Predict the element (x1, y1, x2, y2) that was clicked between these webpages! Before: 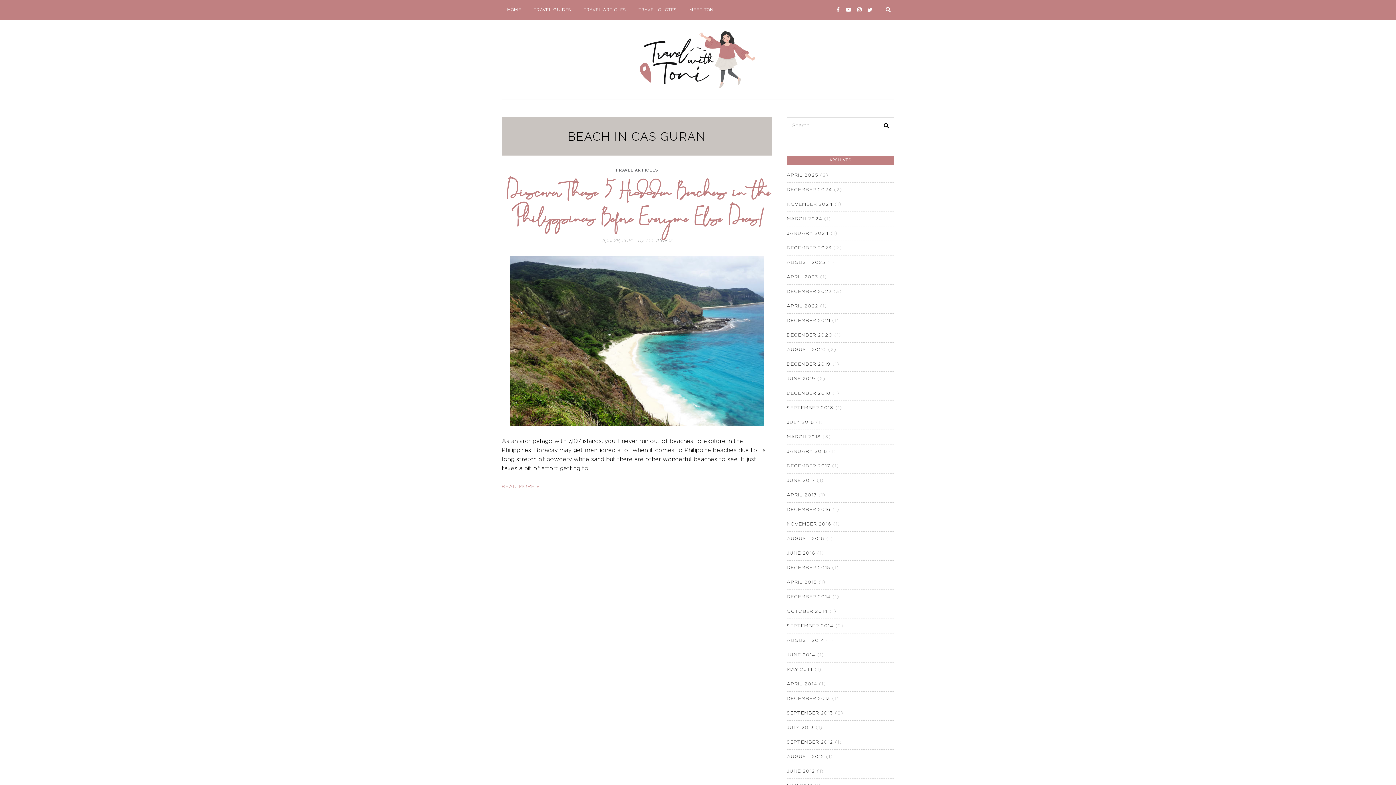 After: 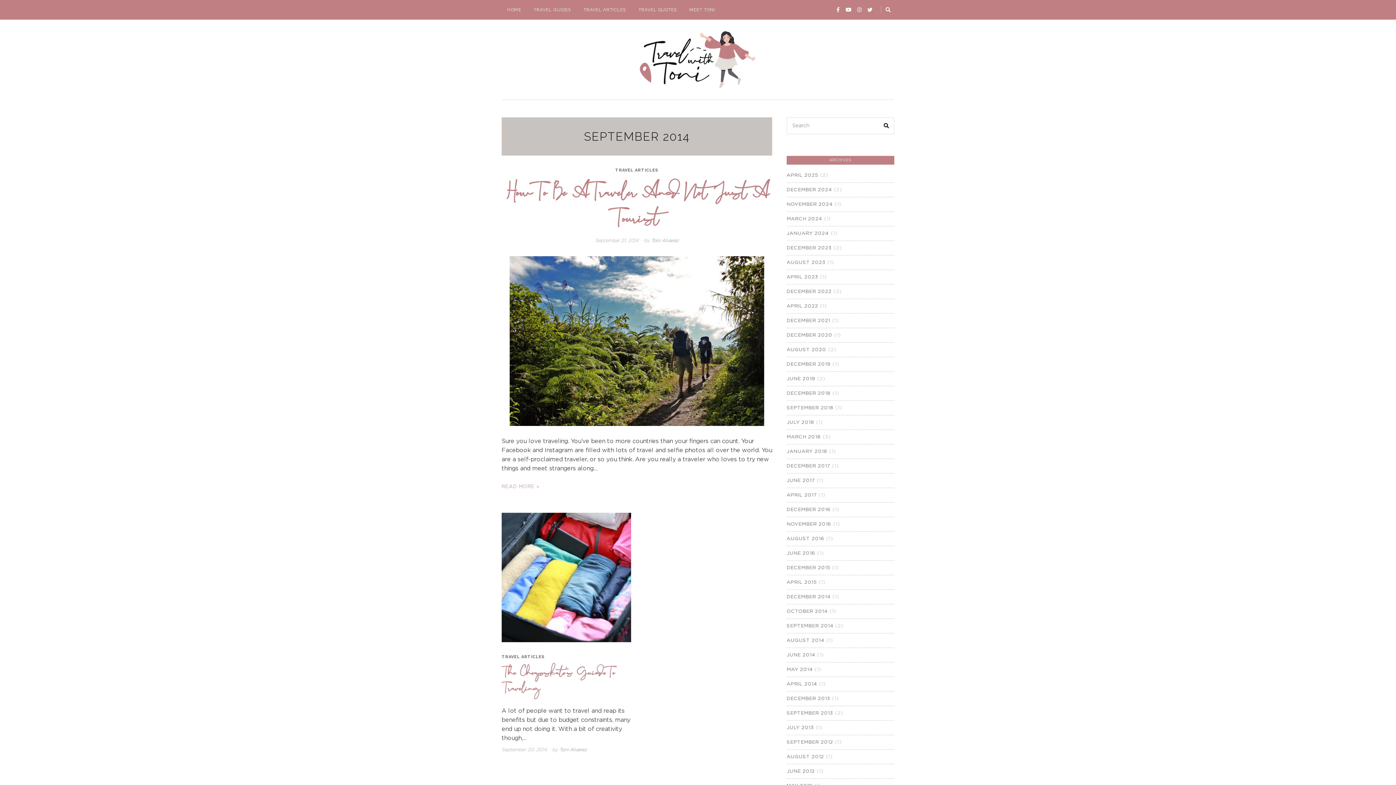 Action: label: SEPTEMBER 2014 bbox: (786, 624, 833, 628)